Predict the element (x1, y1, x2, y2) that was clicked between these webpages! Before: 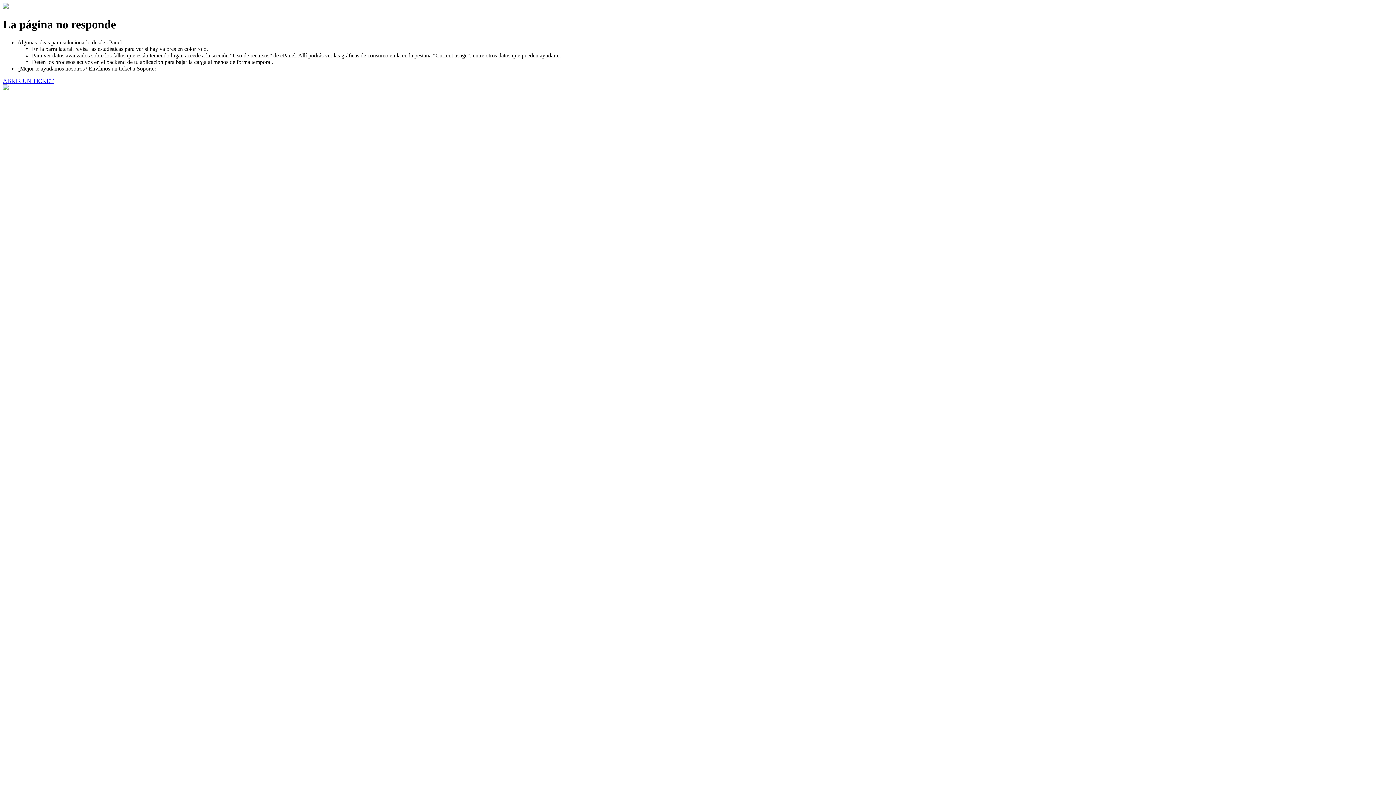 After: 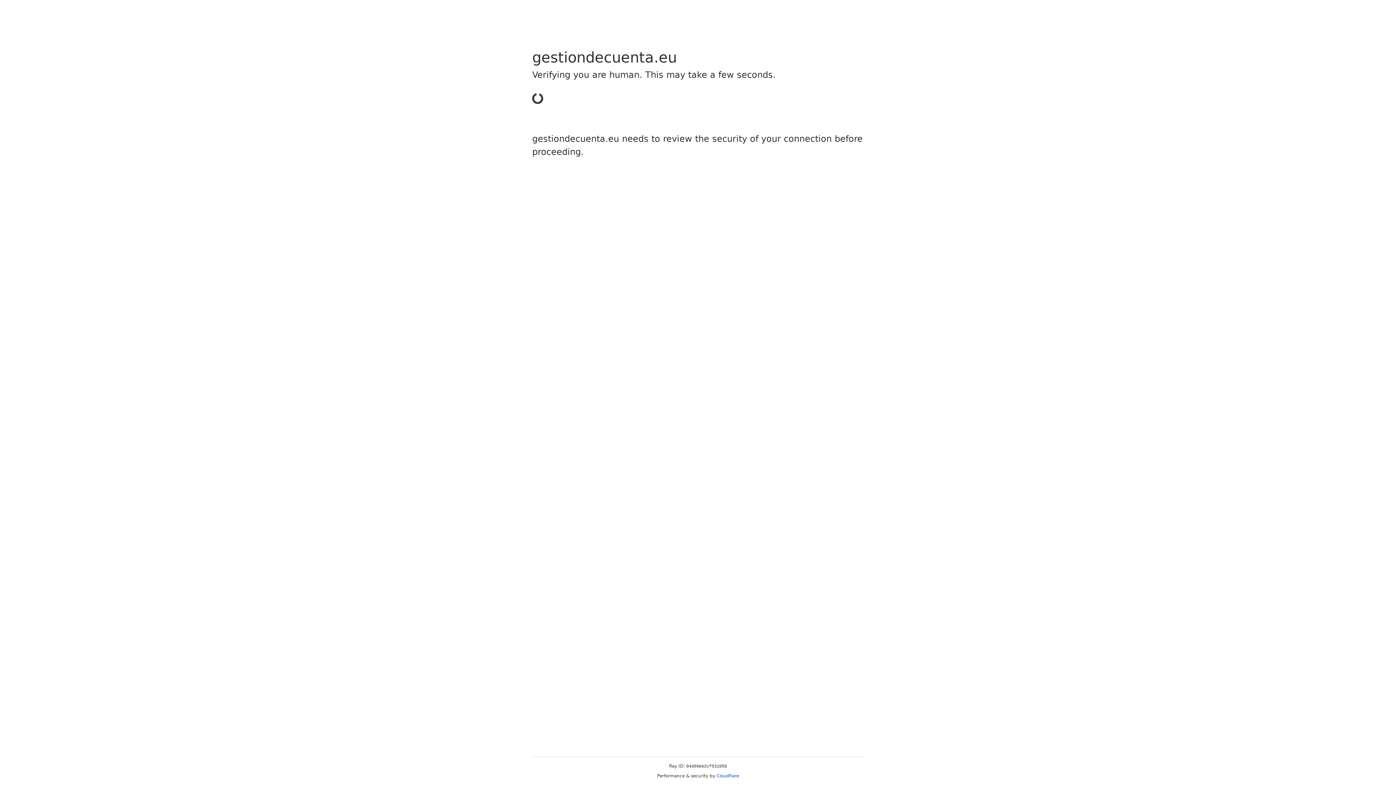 Action: bbox: (2, 77, 53, 83) label: ABRIR UN TICKET